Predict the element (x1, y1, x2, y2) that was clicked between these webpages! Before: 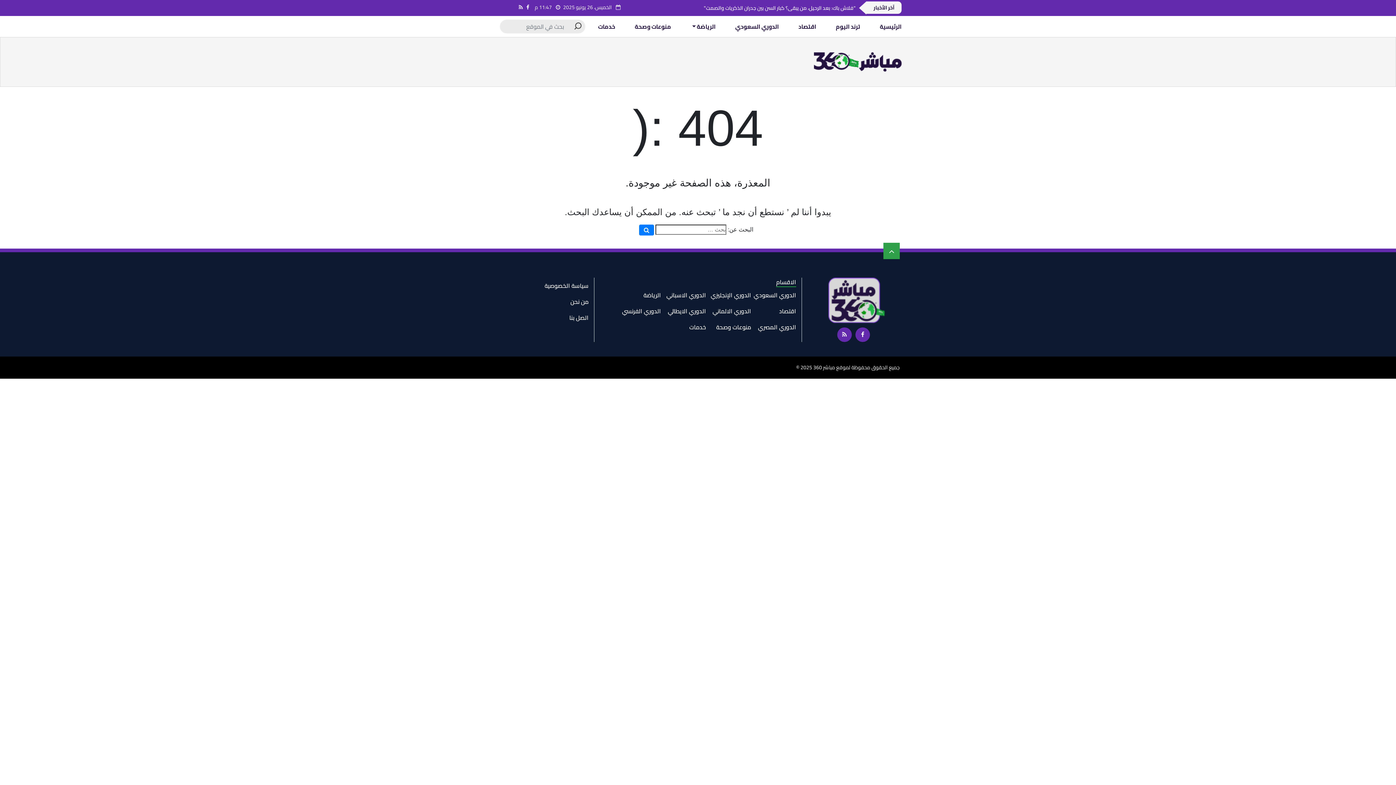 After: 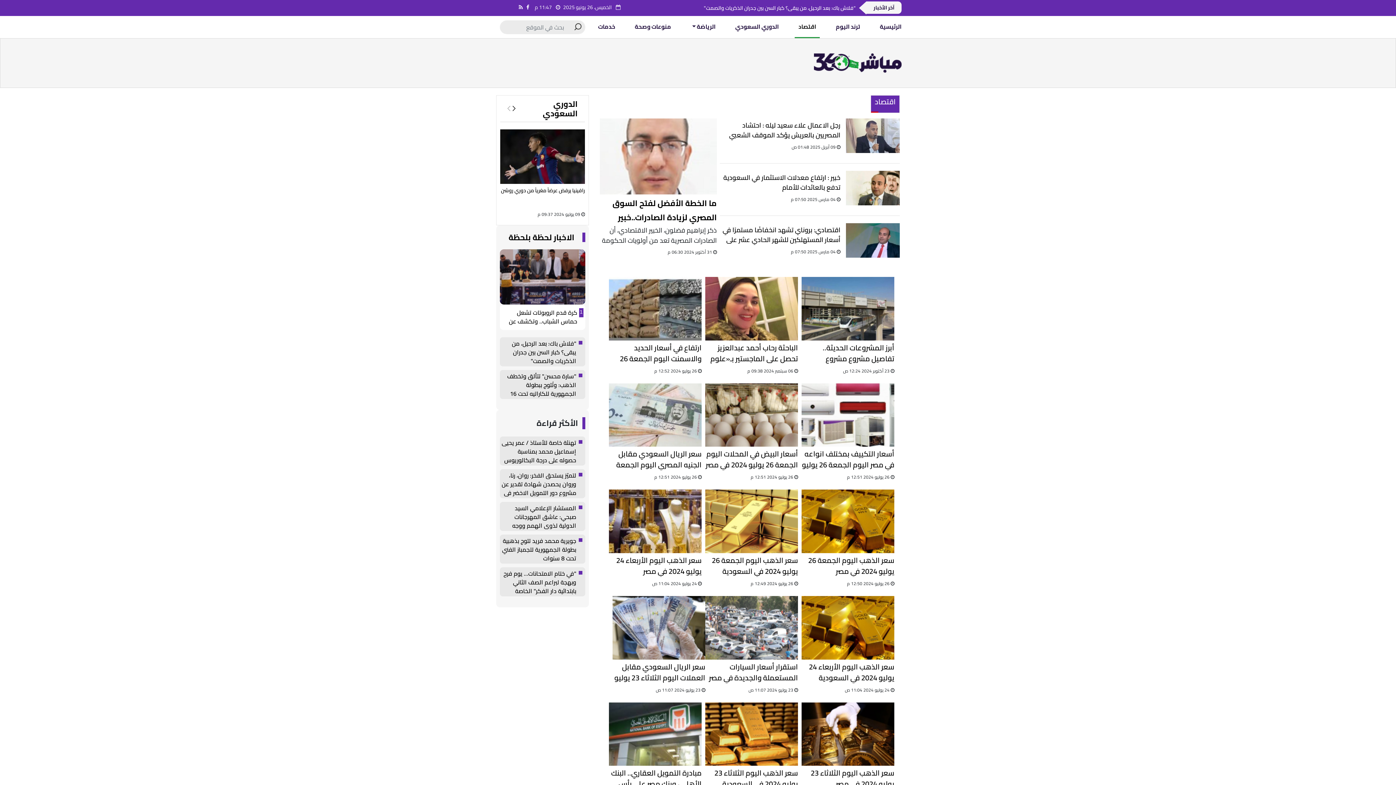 Action: label: اقتصاد bbox: (795, 16, 820, 37)